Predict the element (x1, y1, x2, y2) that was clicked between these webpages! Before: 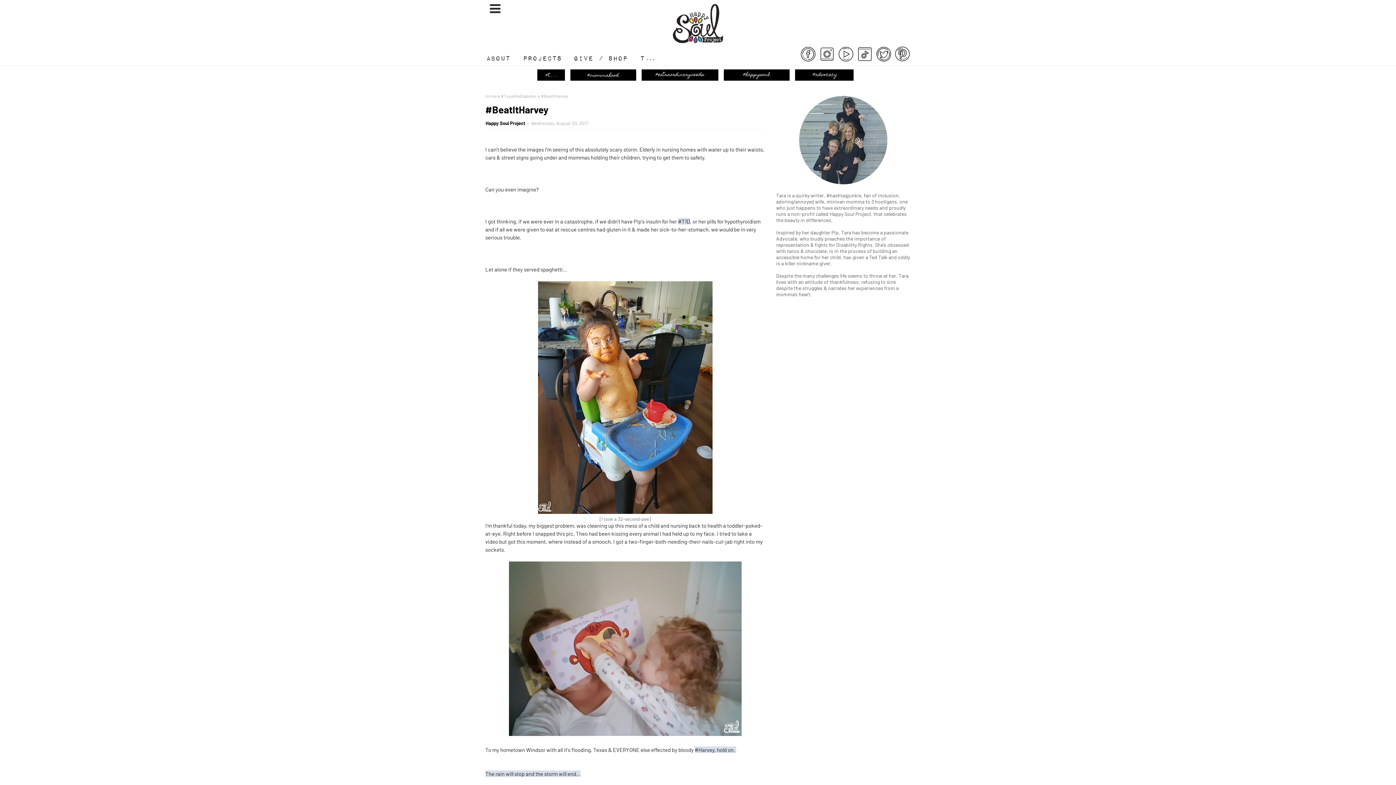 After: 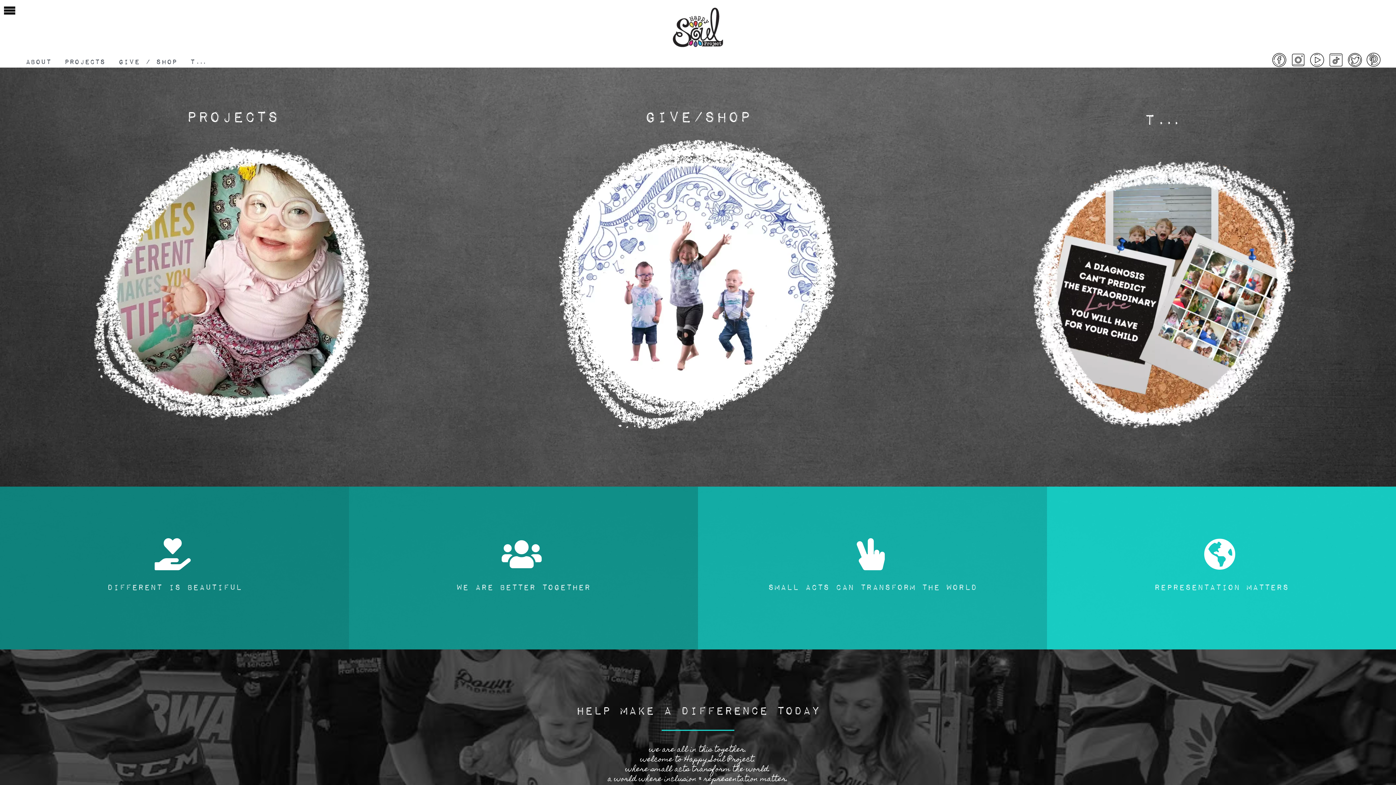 Action: bbox: (671, 1, 725, 45)